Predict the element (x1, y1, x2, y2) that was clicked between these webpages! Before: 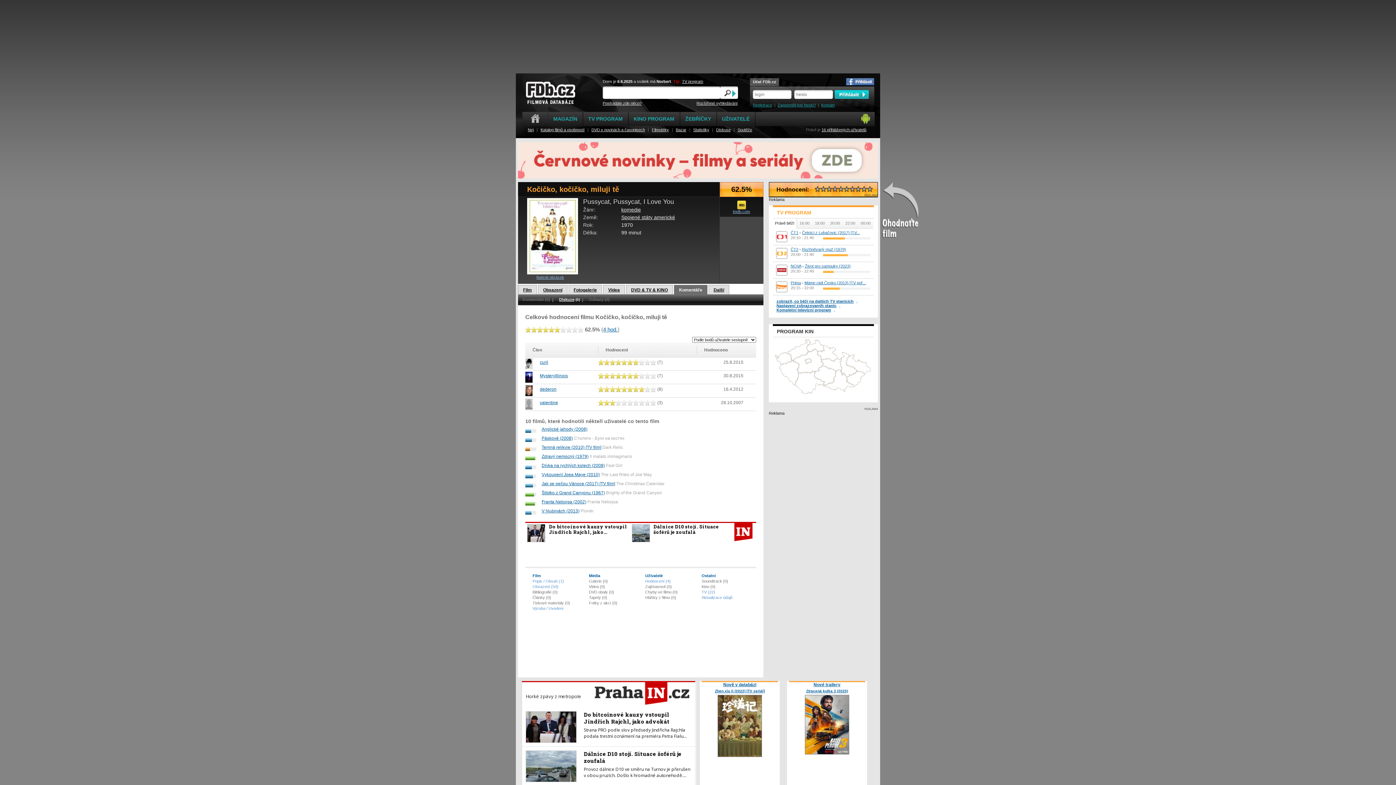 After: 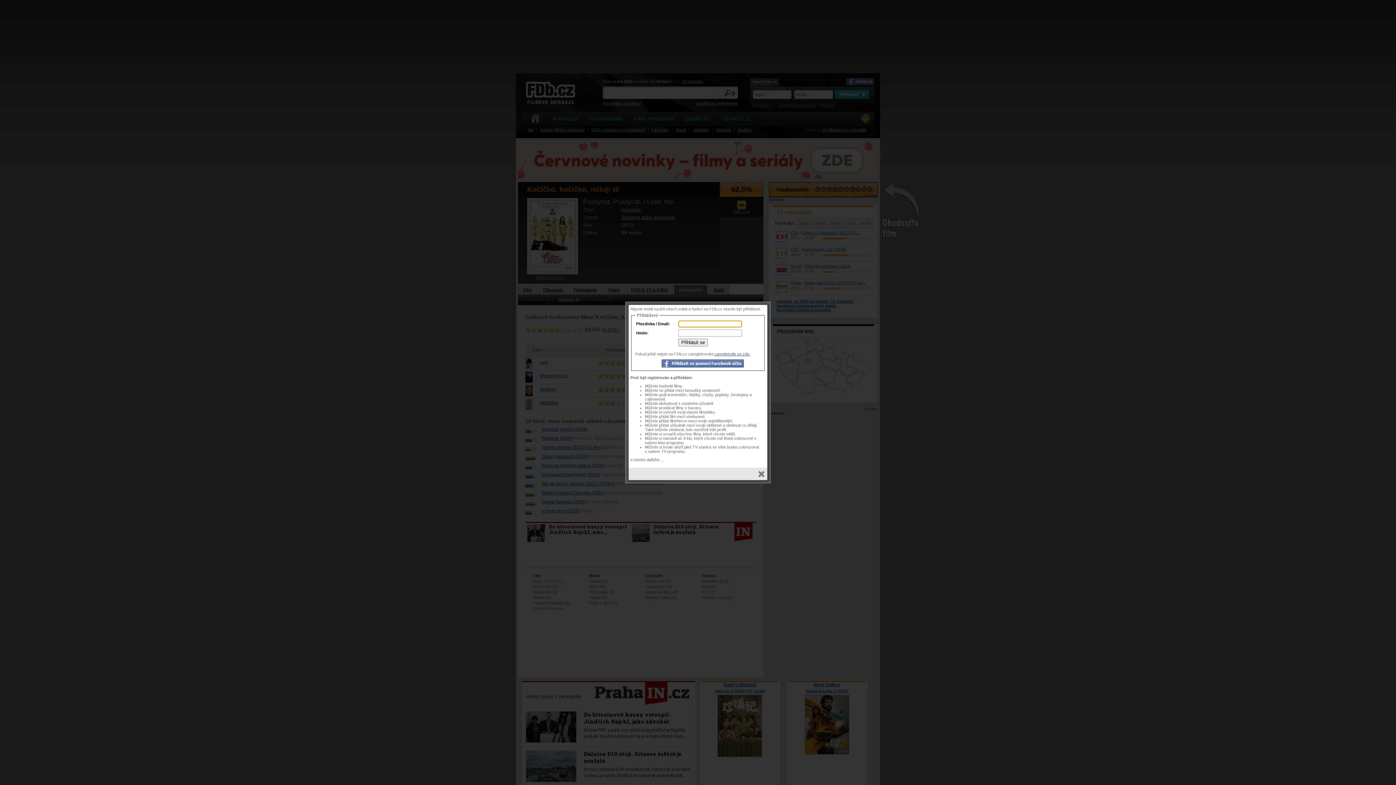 Action: bbox: (814, 186, 820, 192)